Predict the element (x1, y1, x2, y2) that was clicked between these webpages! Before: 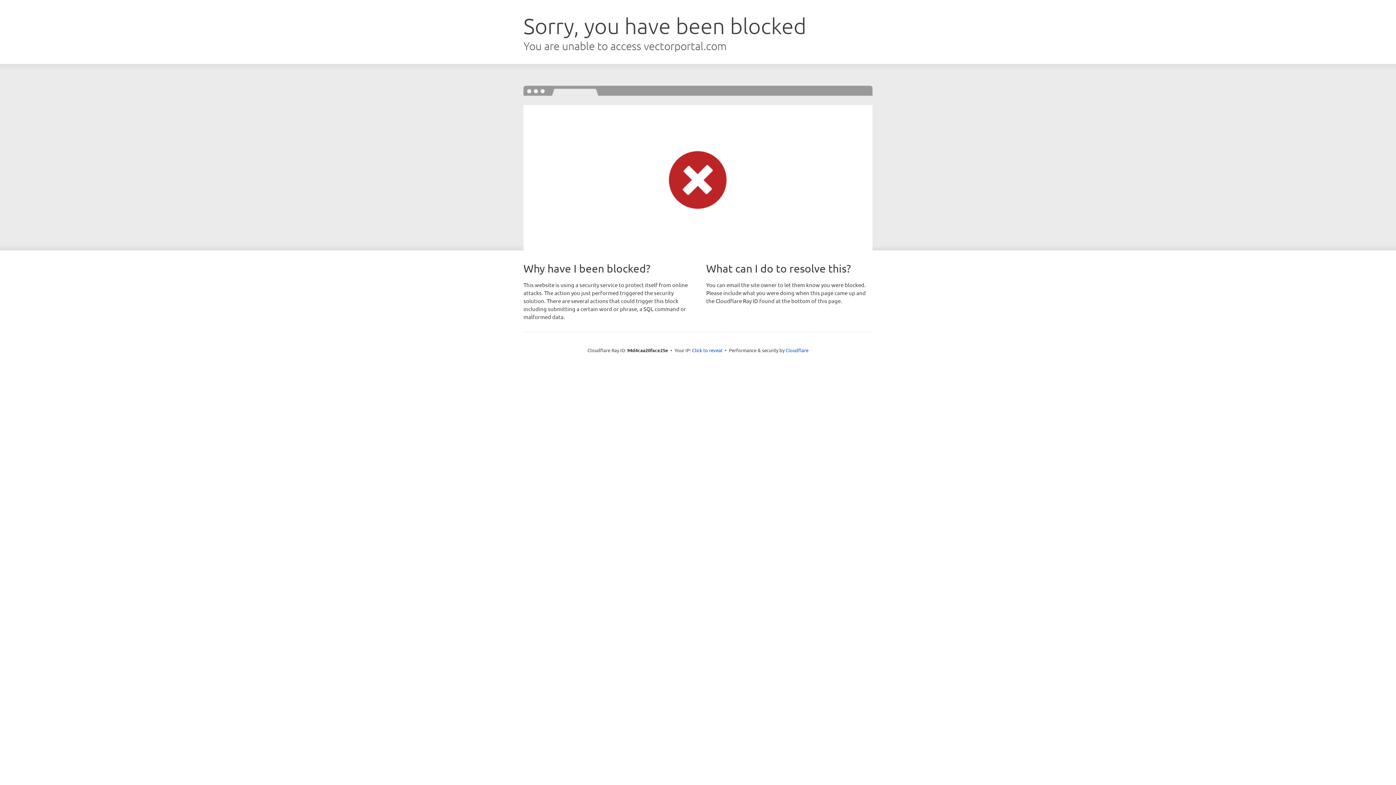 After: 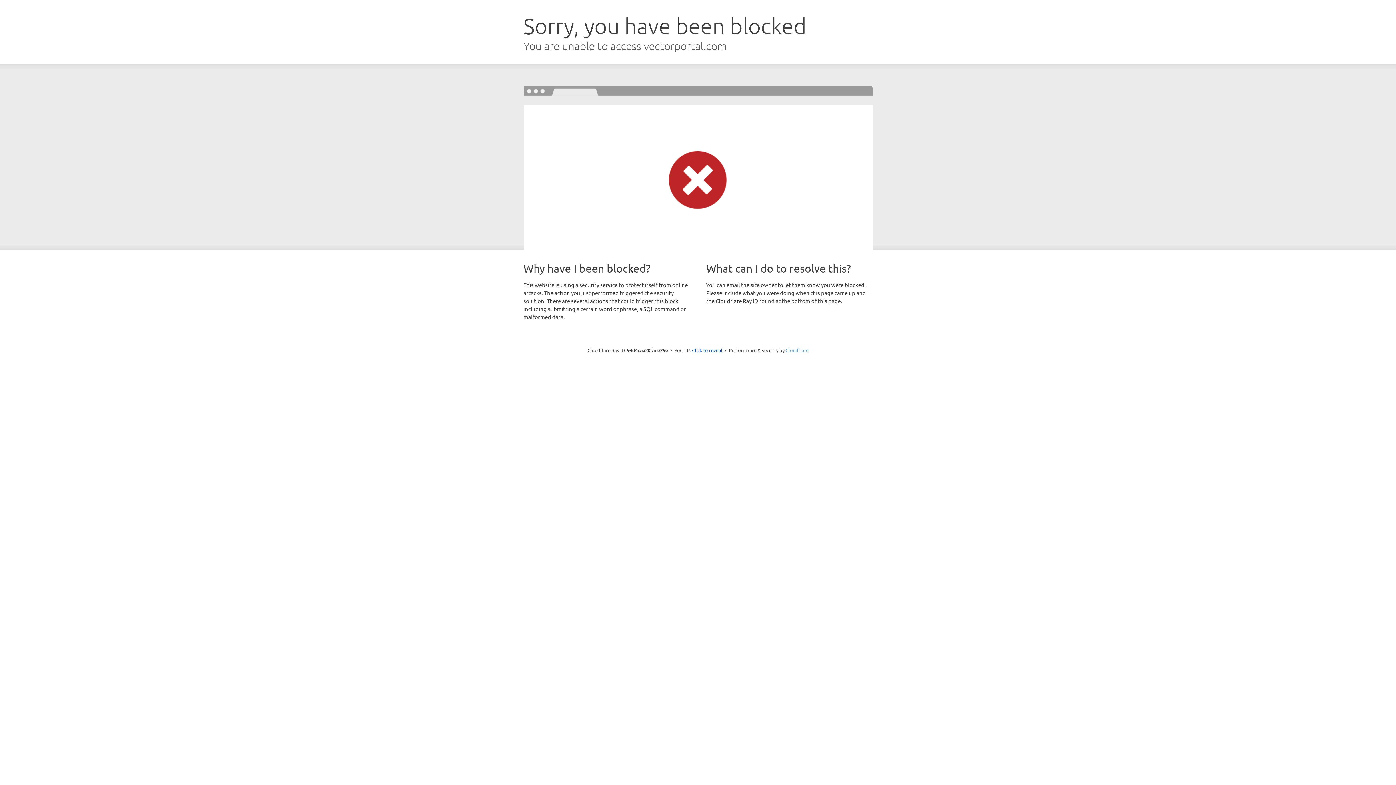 Action: label: Cloudflare bbox: (785, 347, 808, 353)